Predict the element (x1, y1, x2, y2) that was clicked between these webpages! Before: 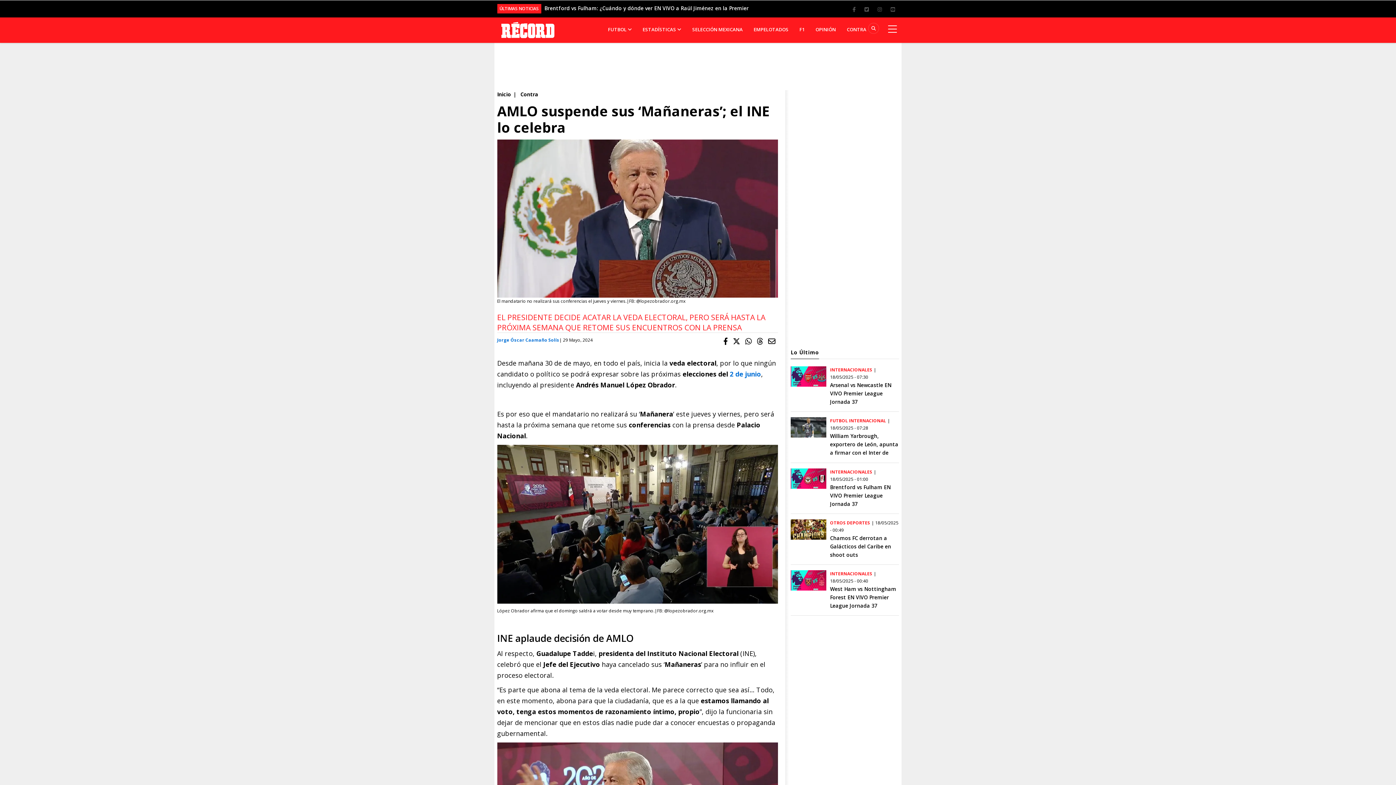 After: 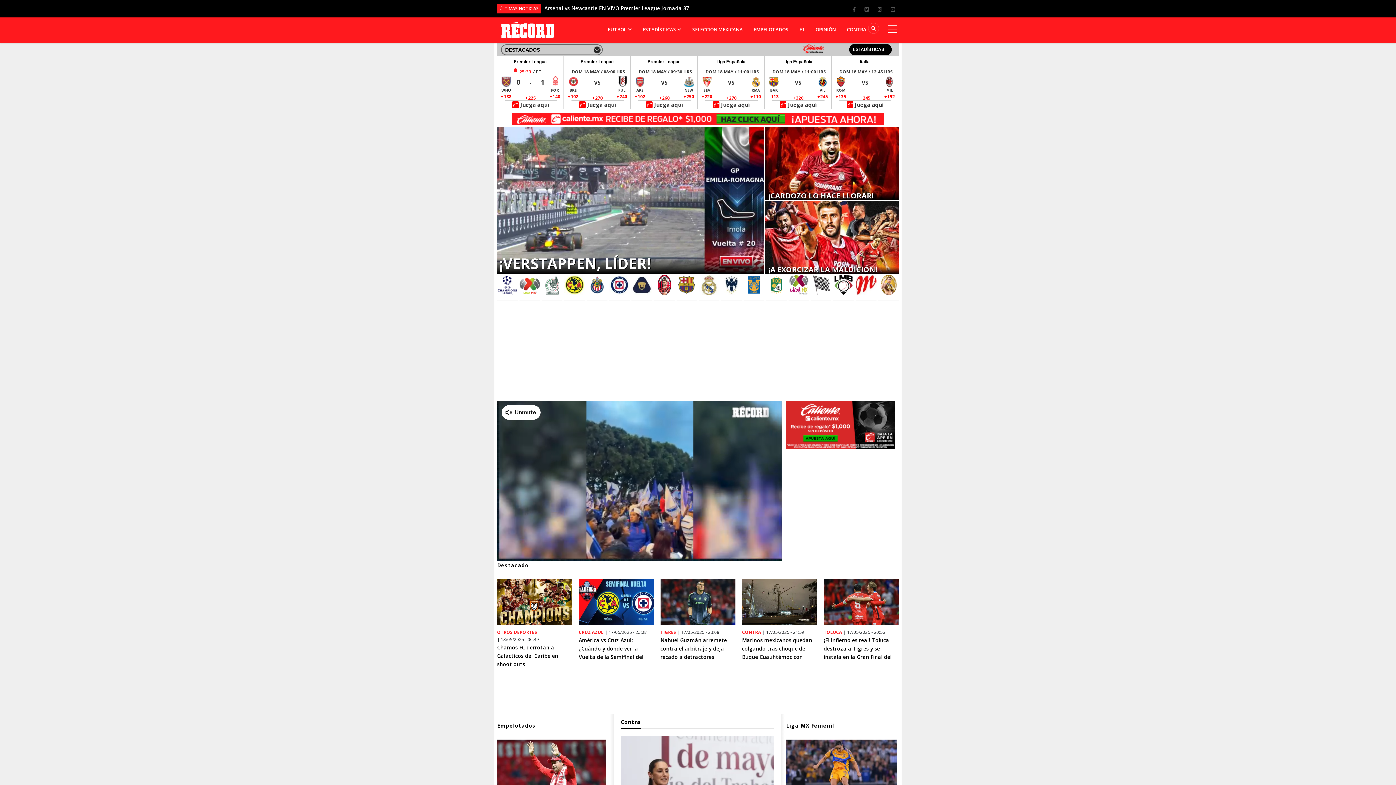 Action: label: Inicio bbox: (497, 90, 511, 97)